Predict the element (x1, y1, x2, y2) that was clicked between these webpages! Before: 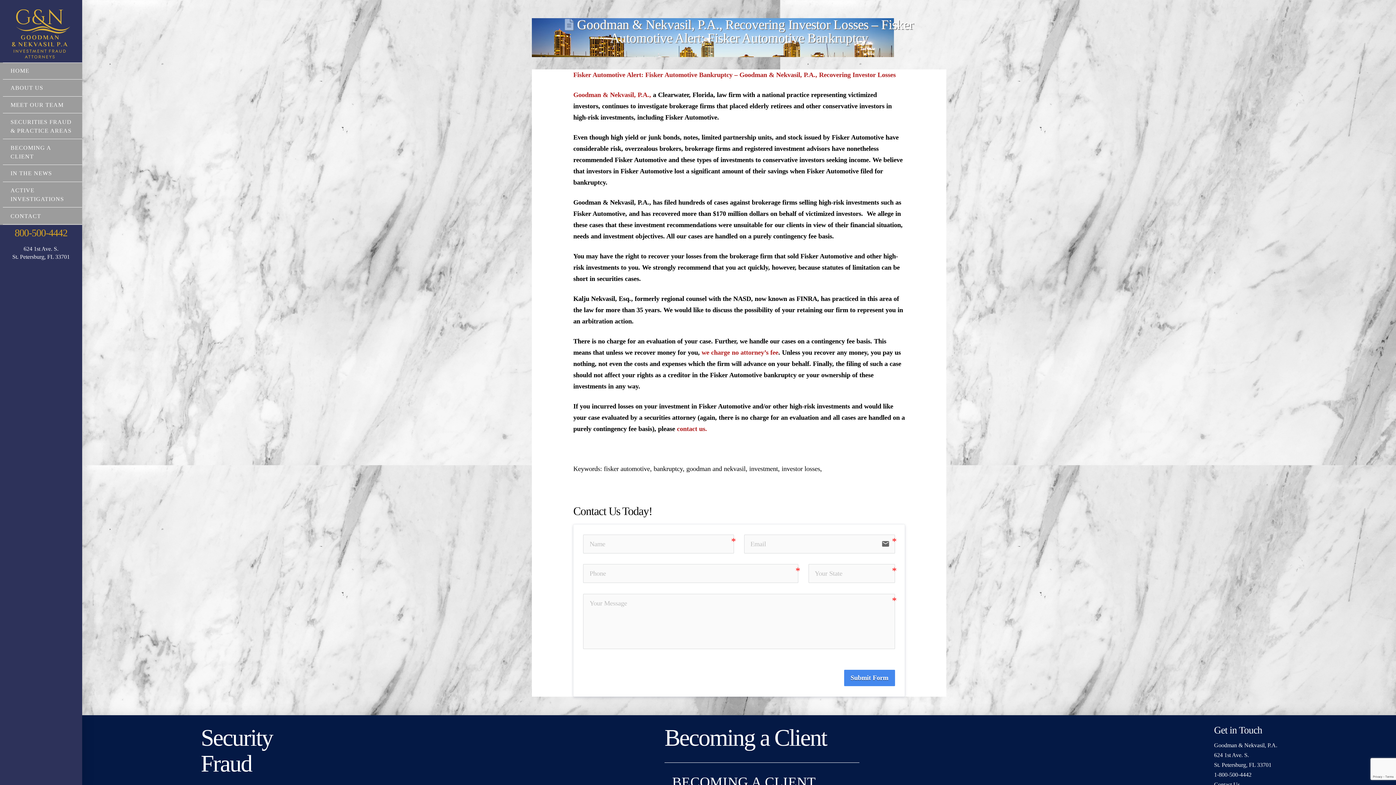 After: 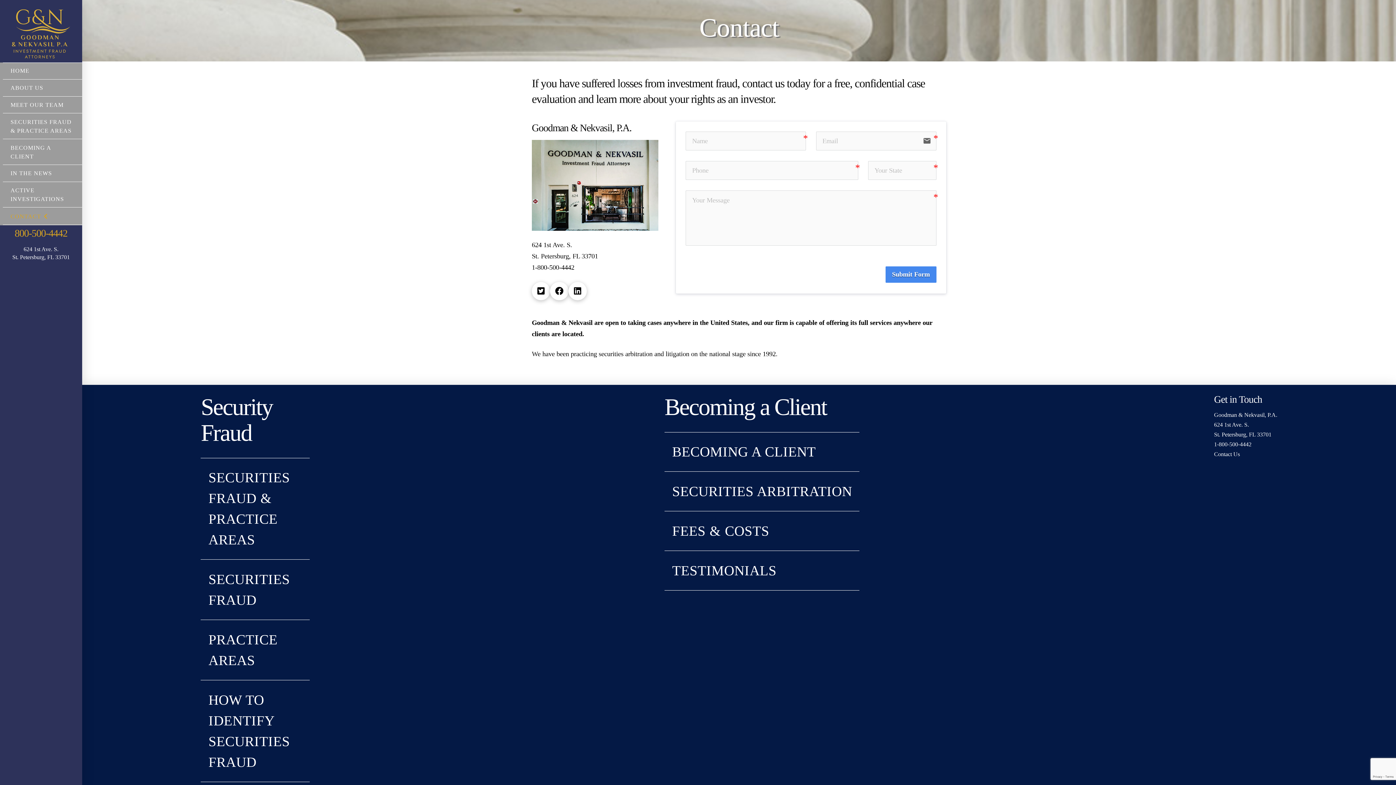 Action: label: CONTACT bbox: (10, 211, 48, 220)